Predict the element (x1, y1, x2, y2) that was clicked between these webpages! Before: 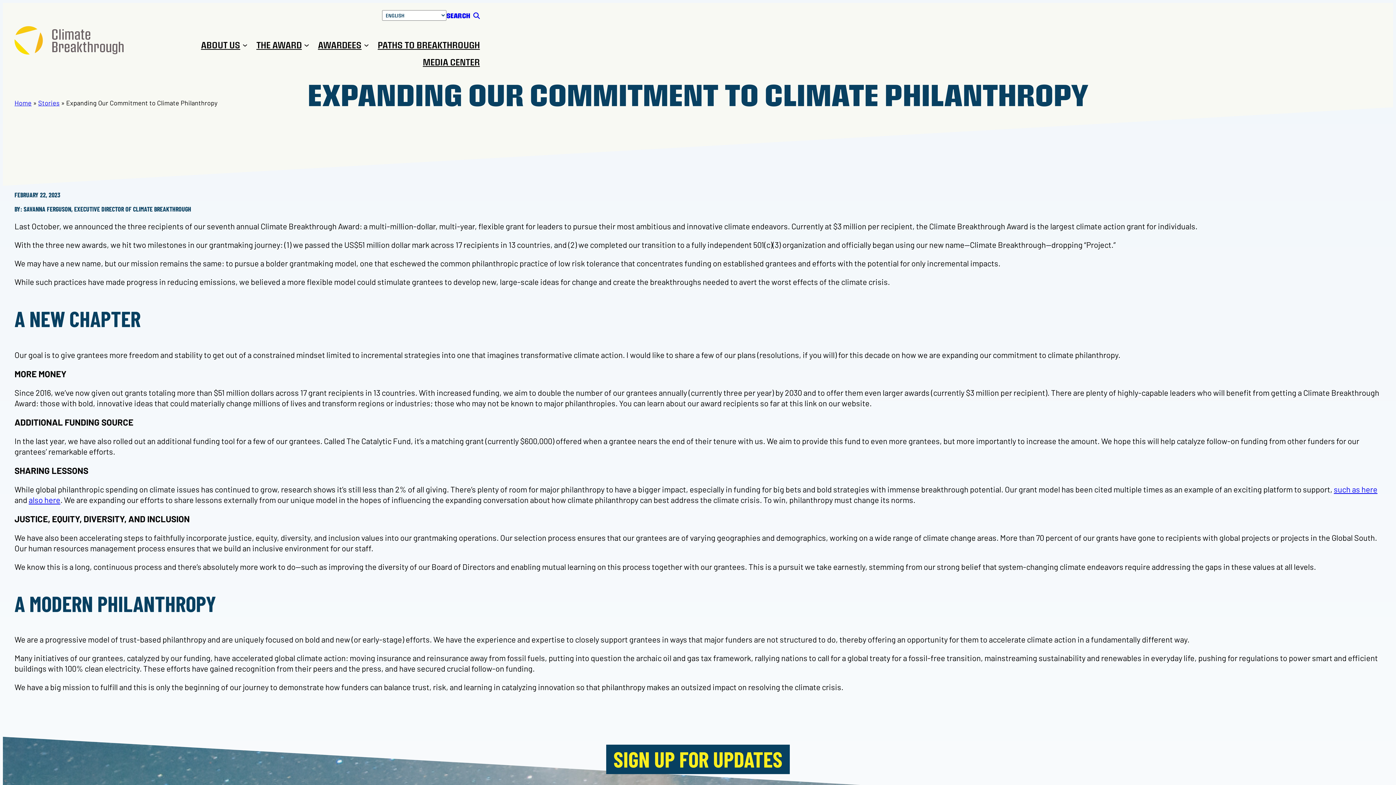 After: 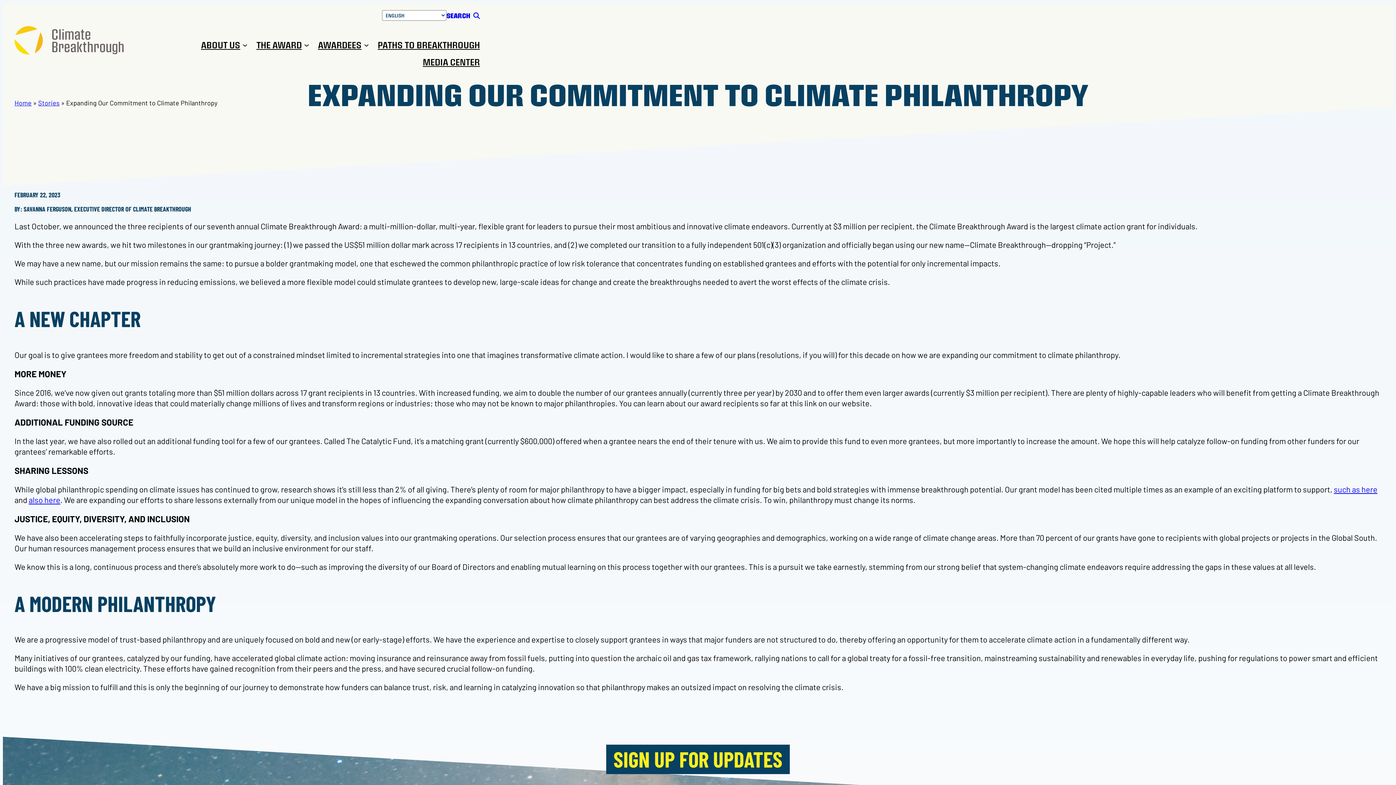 Action: label: MORE MONEY bbox: (14, 368, 1381, 379)